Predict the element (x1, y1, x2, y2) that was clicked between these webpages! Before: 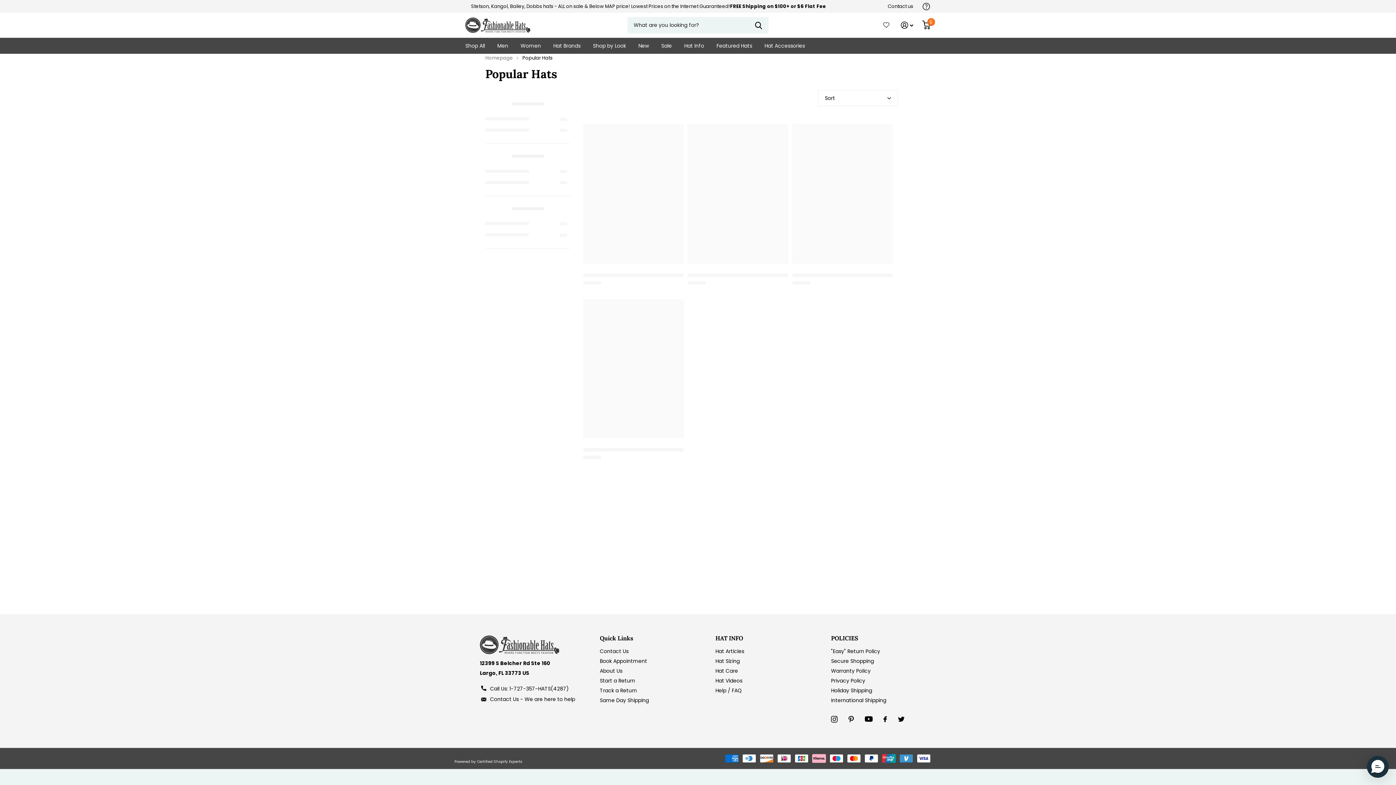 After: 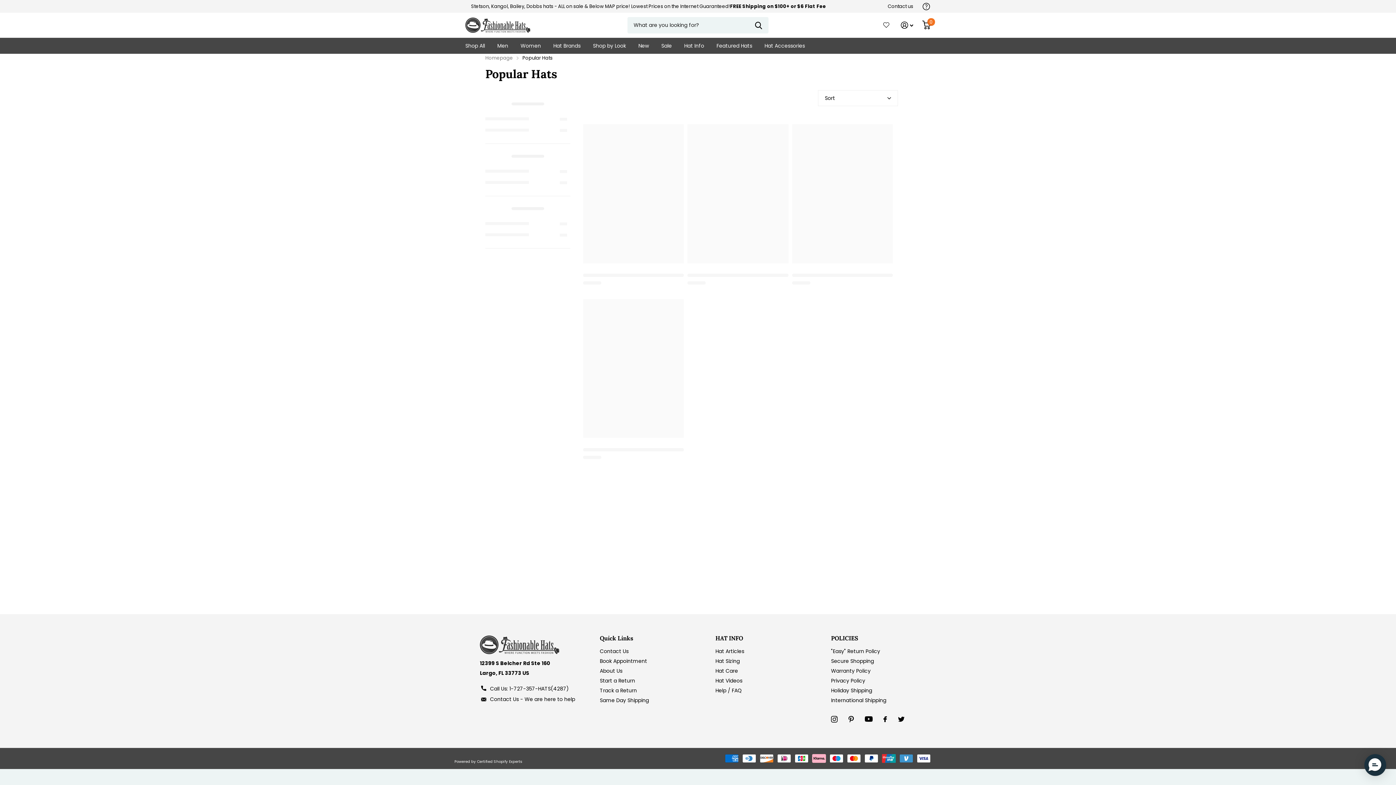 Action: bbox: (882, 21, 892, 29)